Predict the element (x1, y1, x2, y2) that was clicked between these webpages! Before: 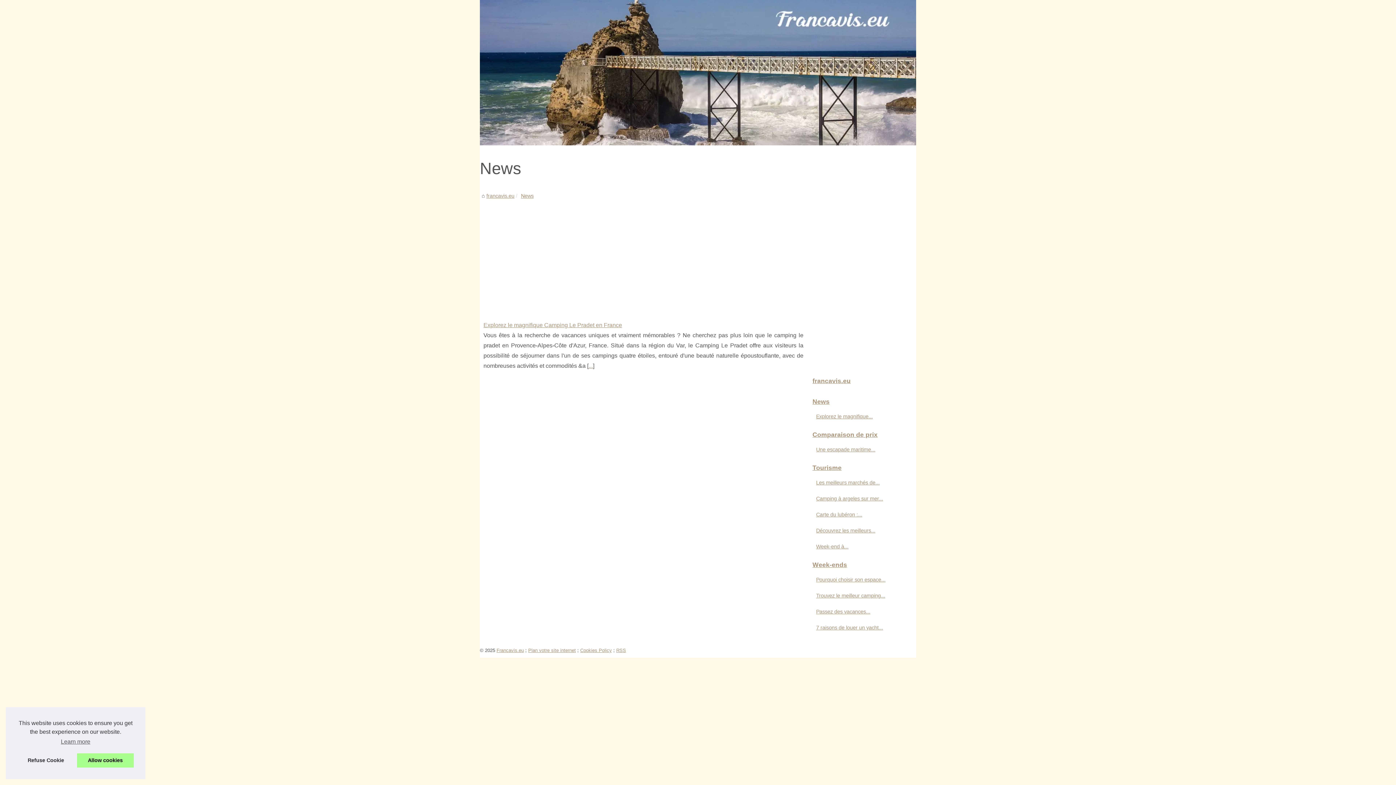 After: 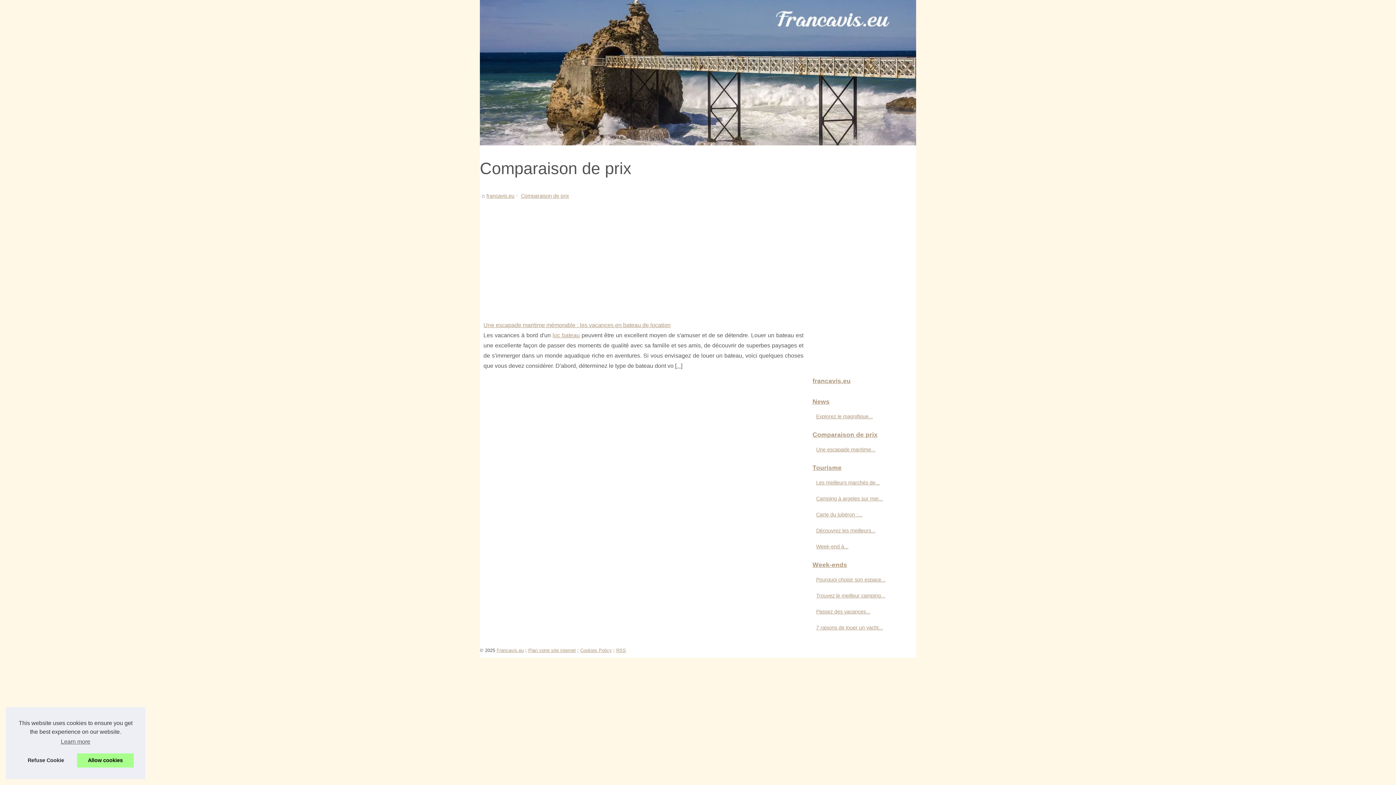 Action: bbox: (810, 428, 912, 441) label: Comparaison de prix